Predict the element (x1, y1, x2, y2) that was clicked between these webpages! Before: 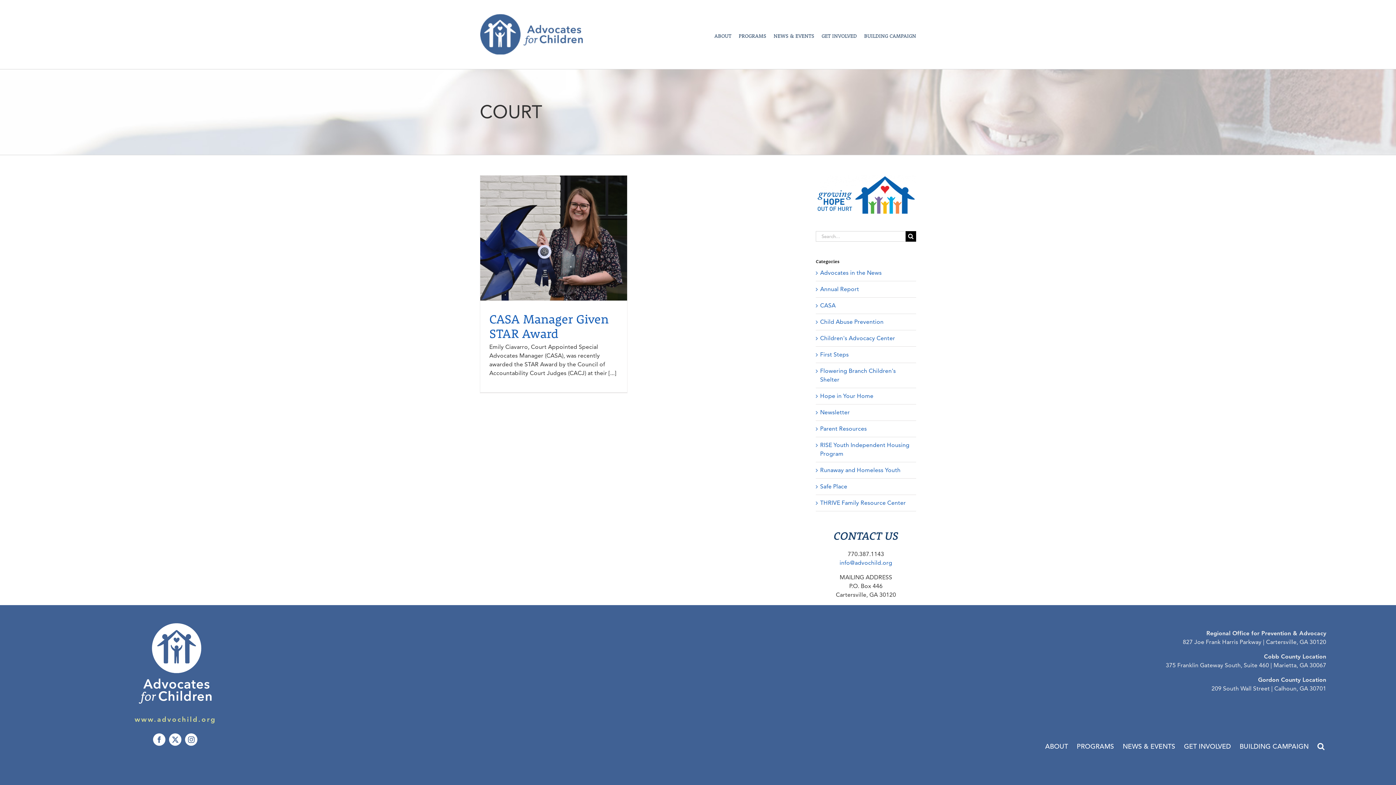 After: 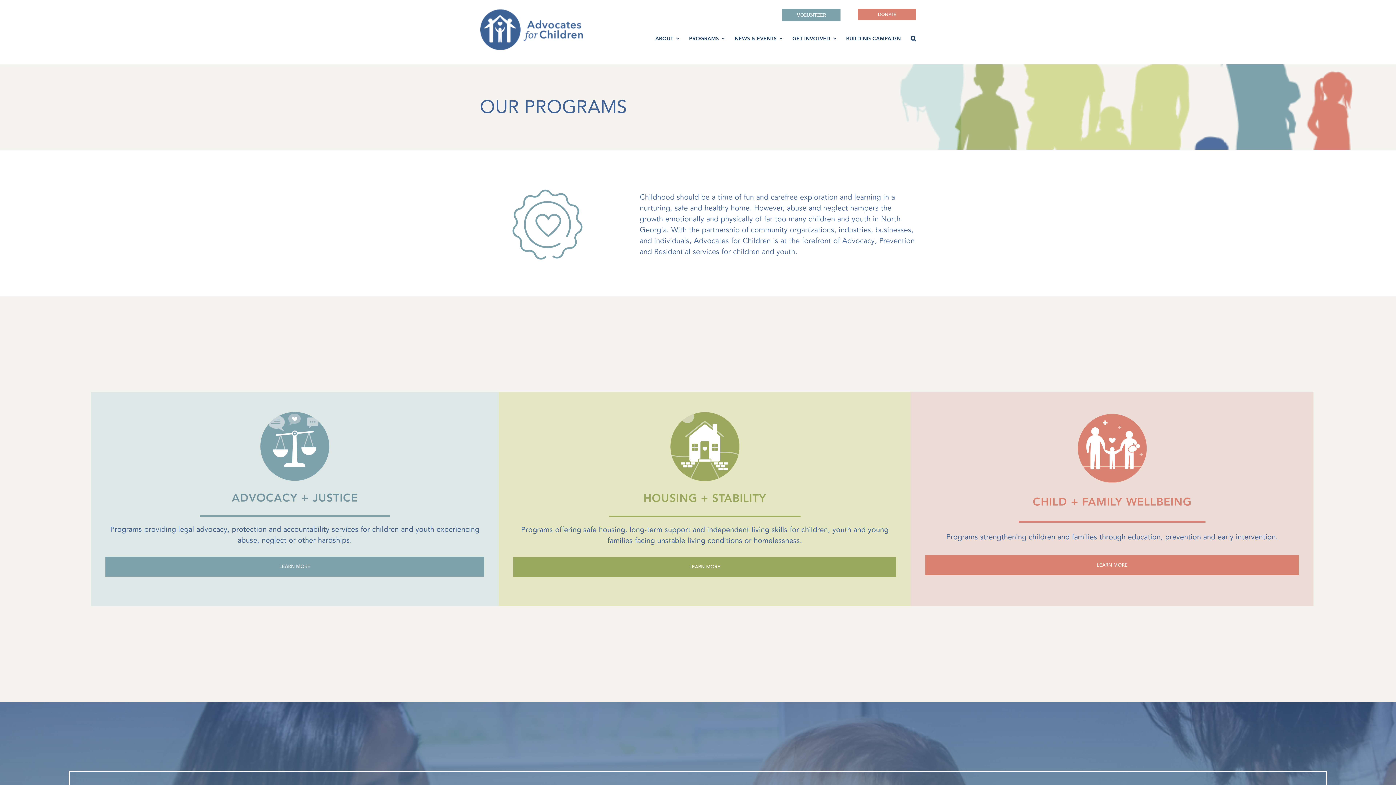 Action: label: PROGRAMS bbox: (1074, 733, 1115, 759)